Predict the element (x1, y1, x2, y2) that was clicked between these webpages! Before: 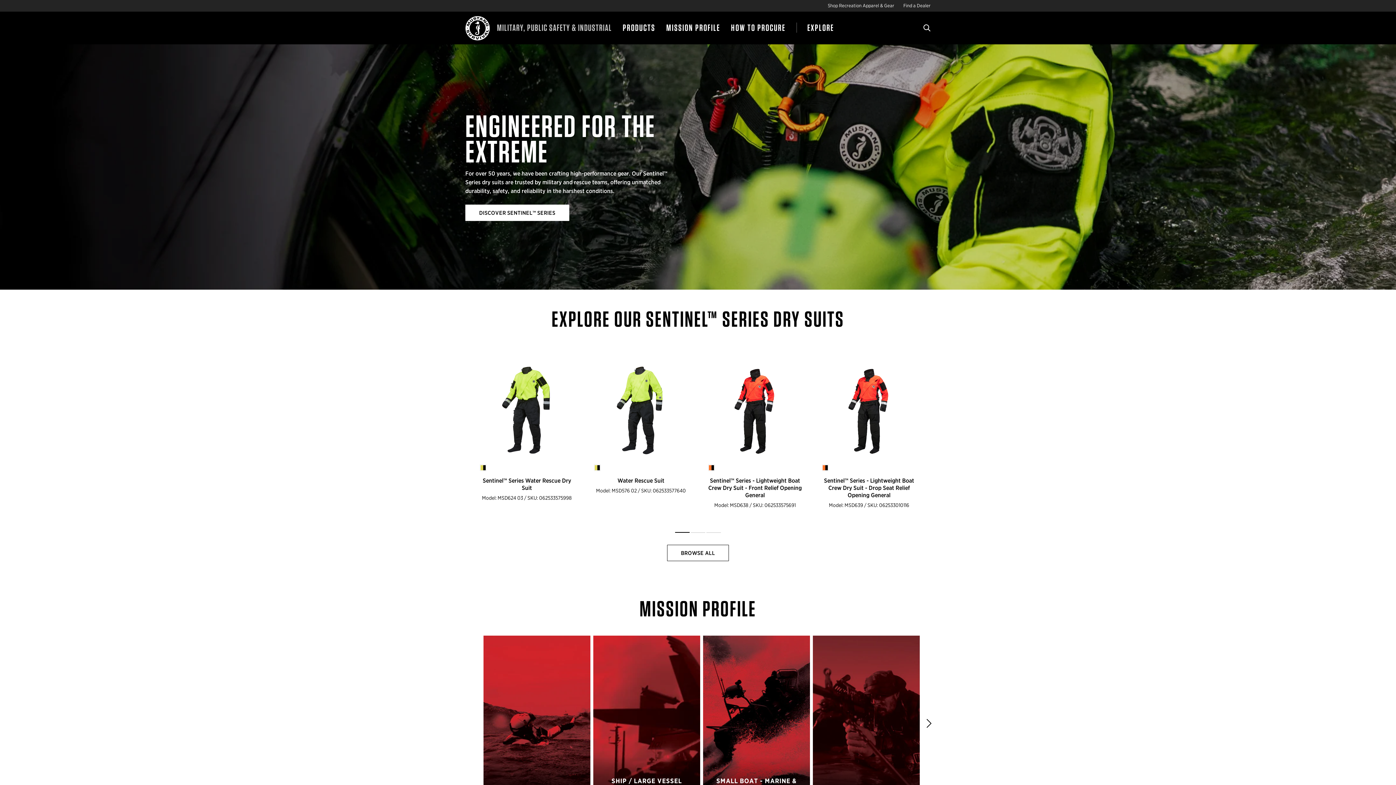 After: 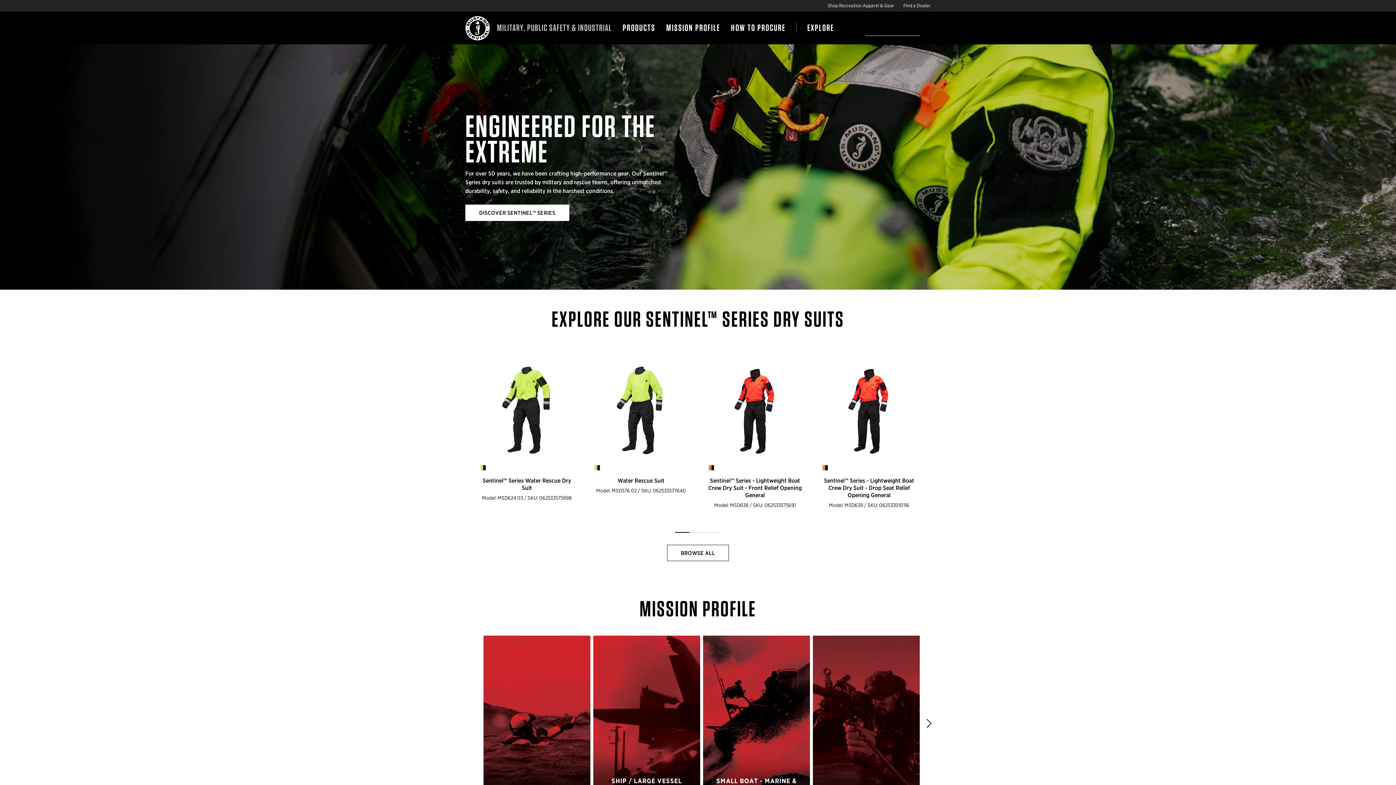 Action: bbox: (923, 24, 930, 31)